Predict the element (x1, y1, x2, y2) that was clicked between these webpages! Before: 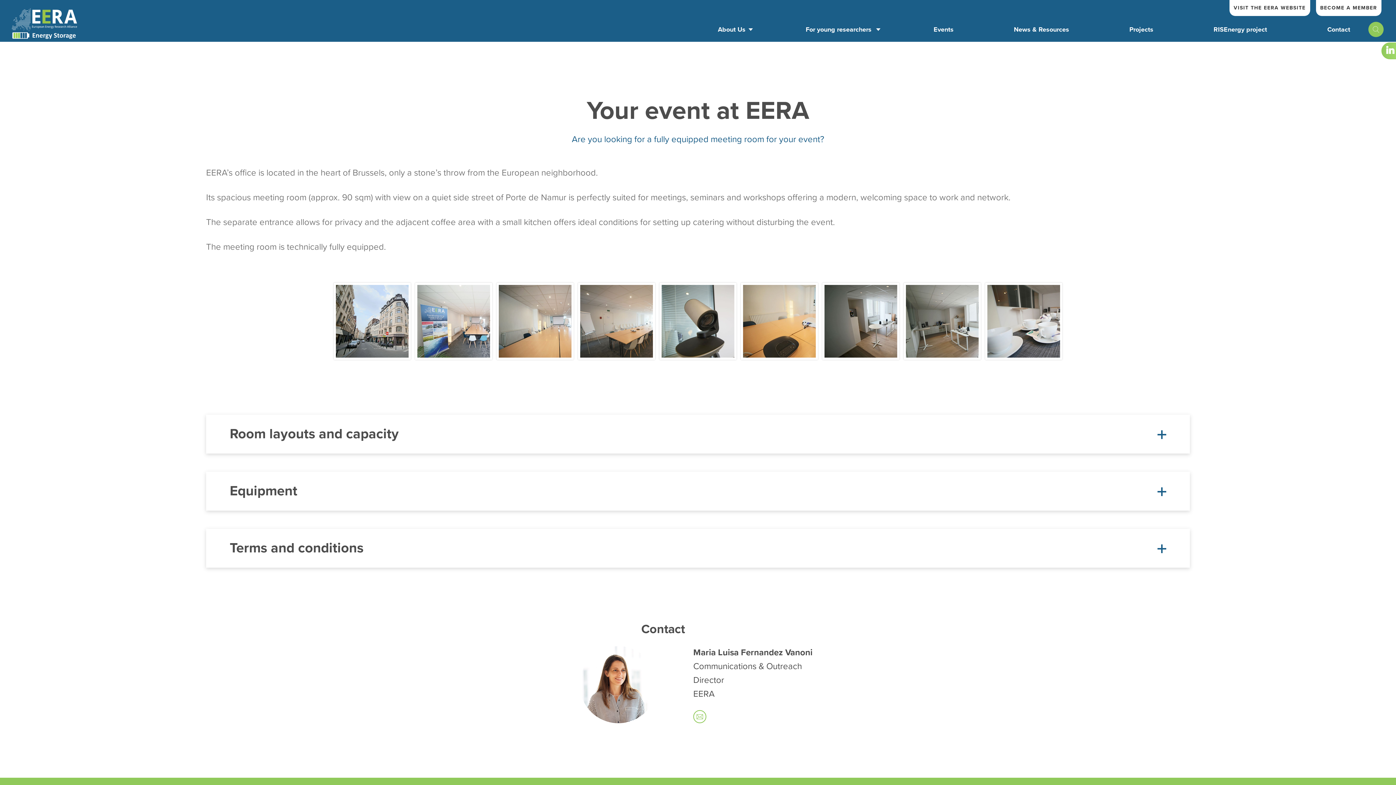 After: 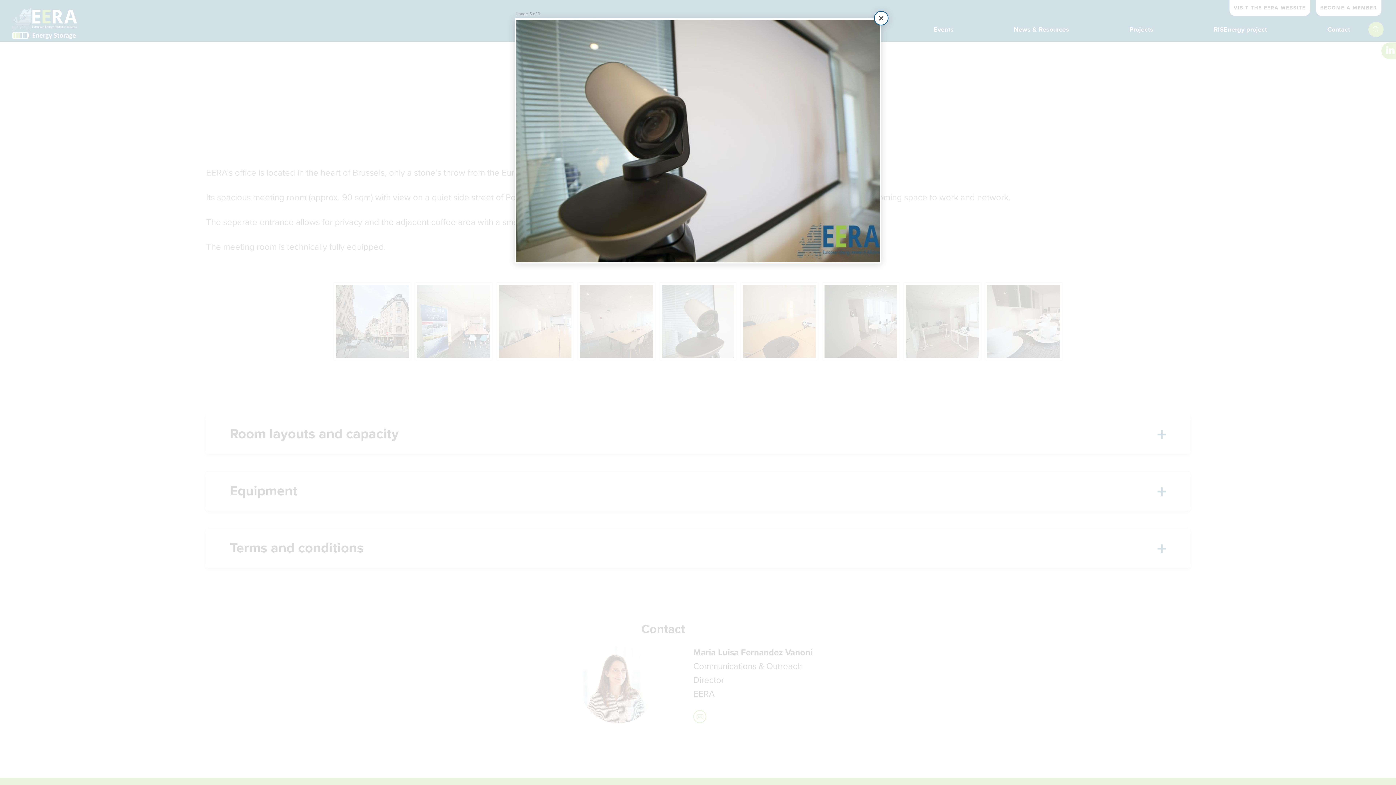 Action: bbox: (661, 285, 734, 357)